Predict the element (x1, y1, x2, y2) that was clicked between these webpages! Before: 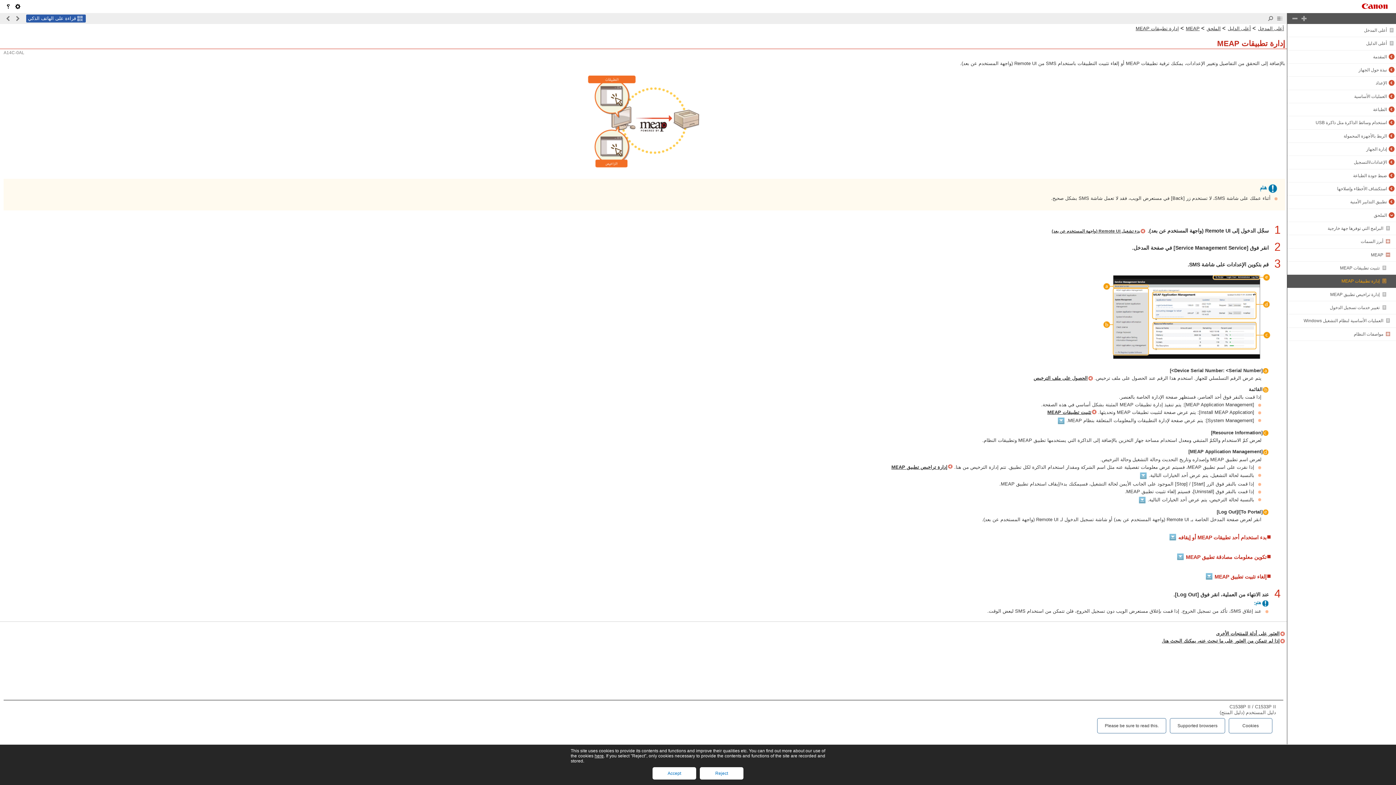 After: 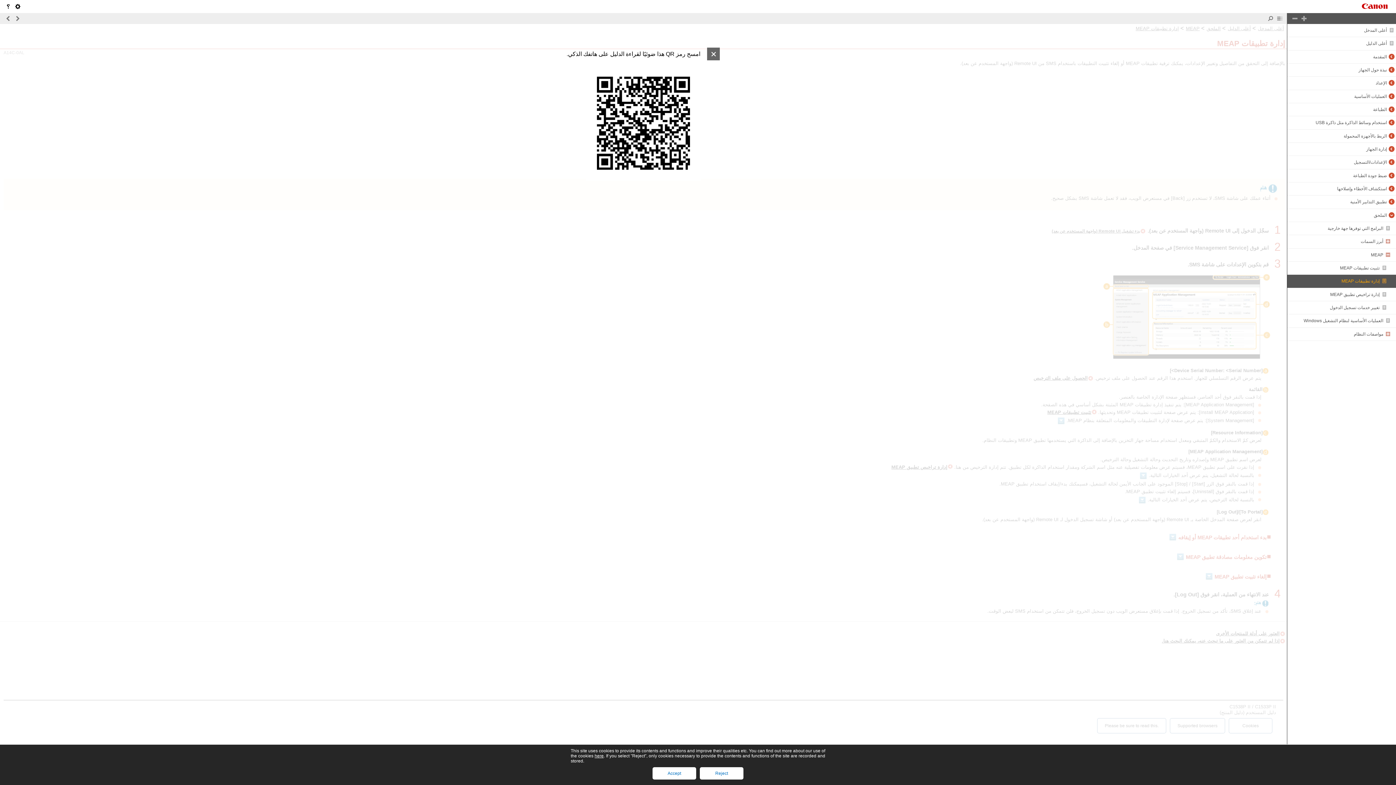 Action: label: قراءة على الهاتف الذكي bbox: (26, 14, 85, 22)